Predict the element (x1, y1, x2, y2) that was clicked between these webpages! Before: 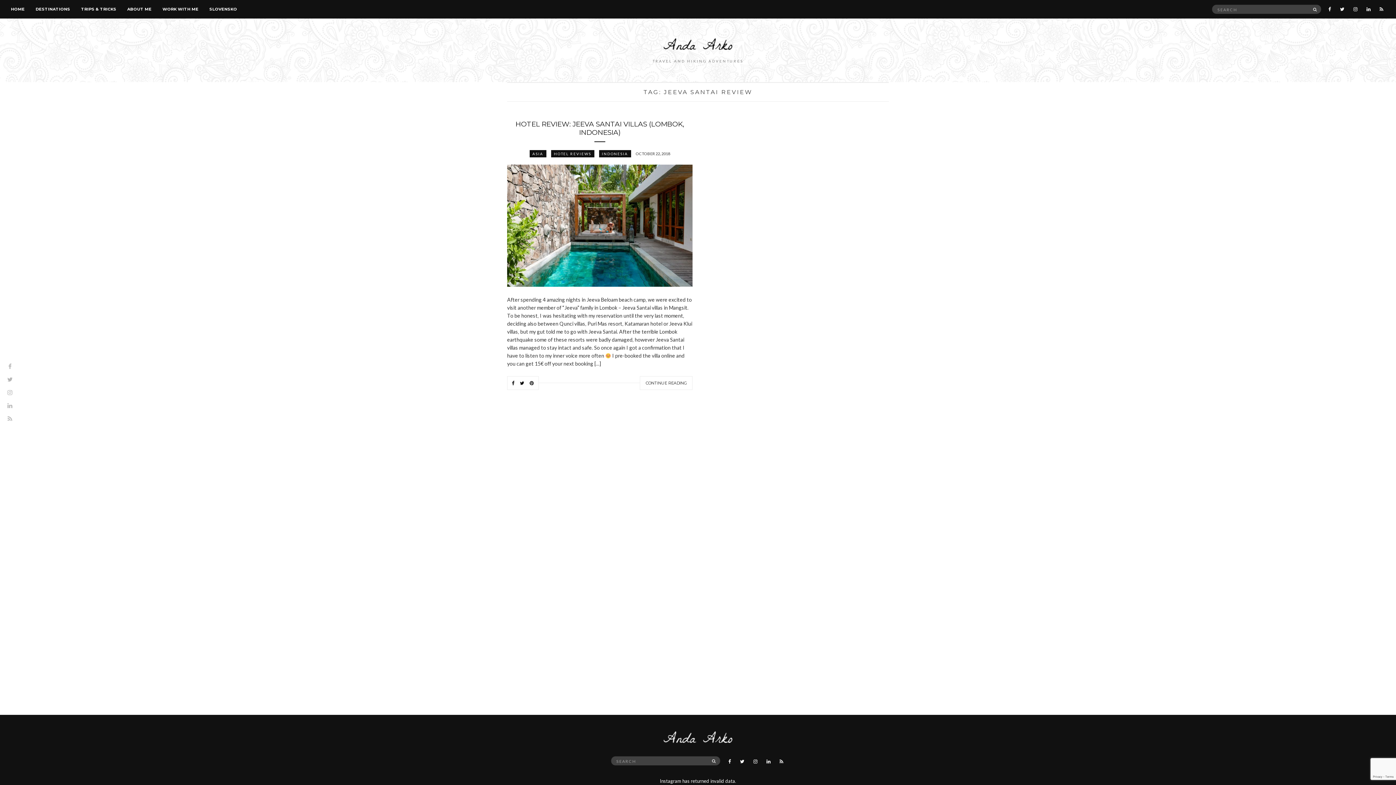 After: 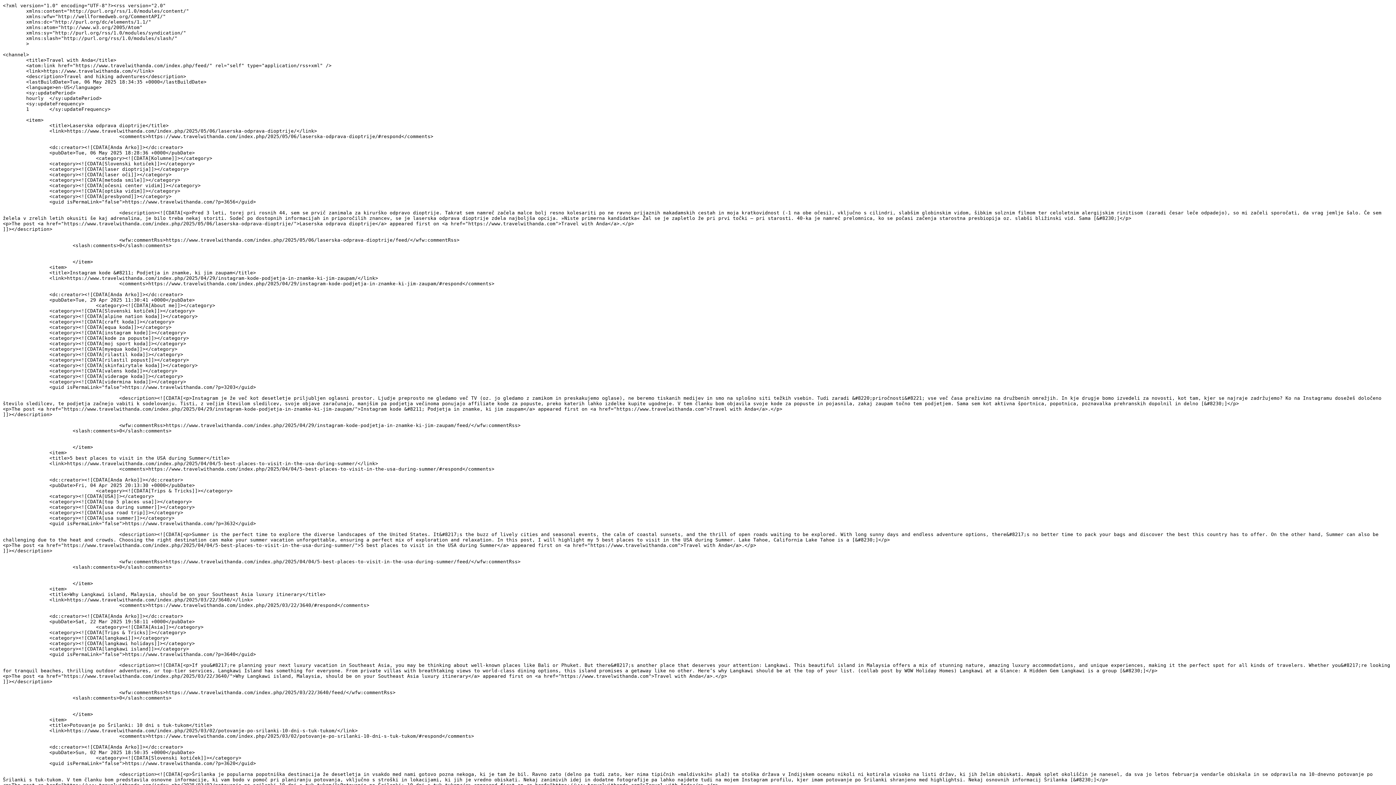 Action: bbox: (1378, 4, 1385, 13)